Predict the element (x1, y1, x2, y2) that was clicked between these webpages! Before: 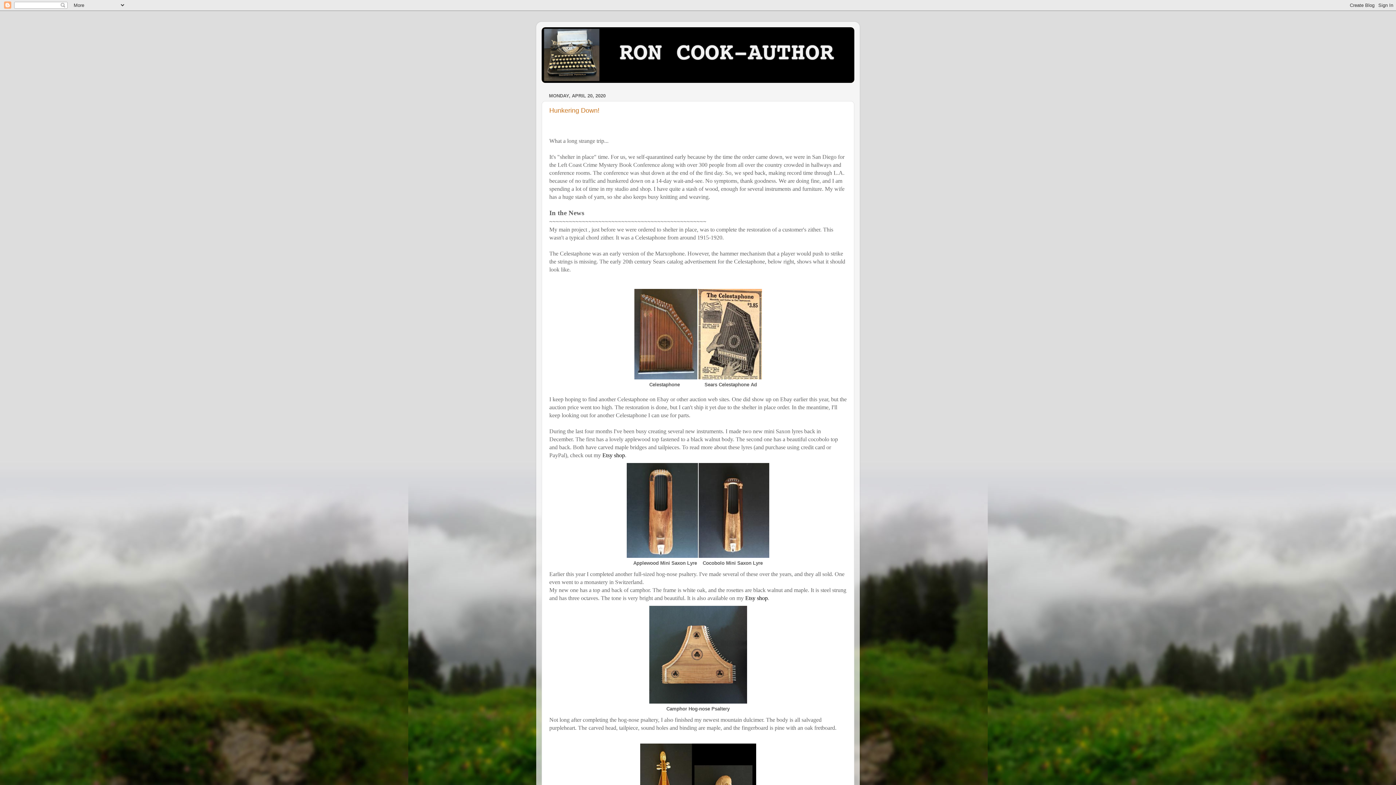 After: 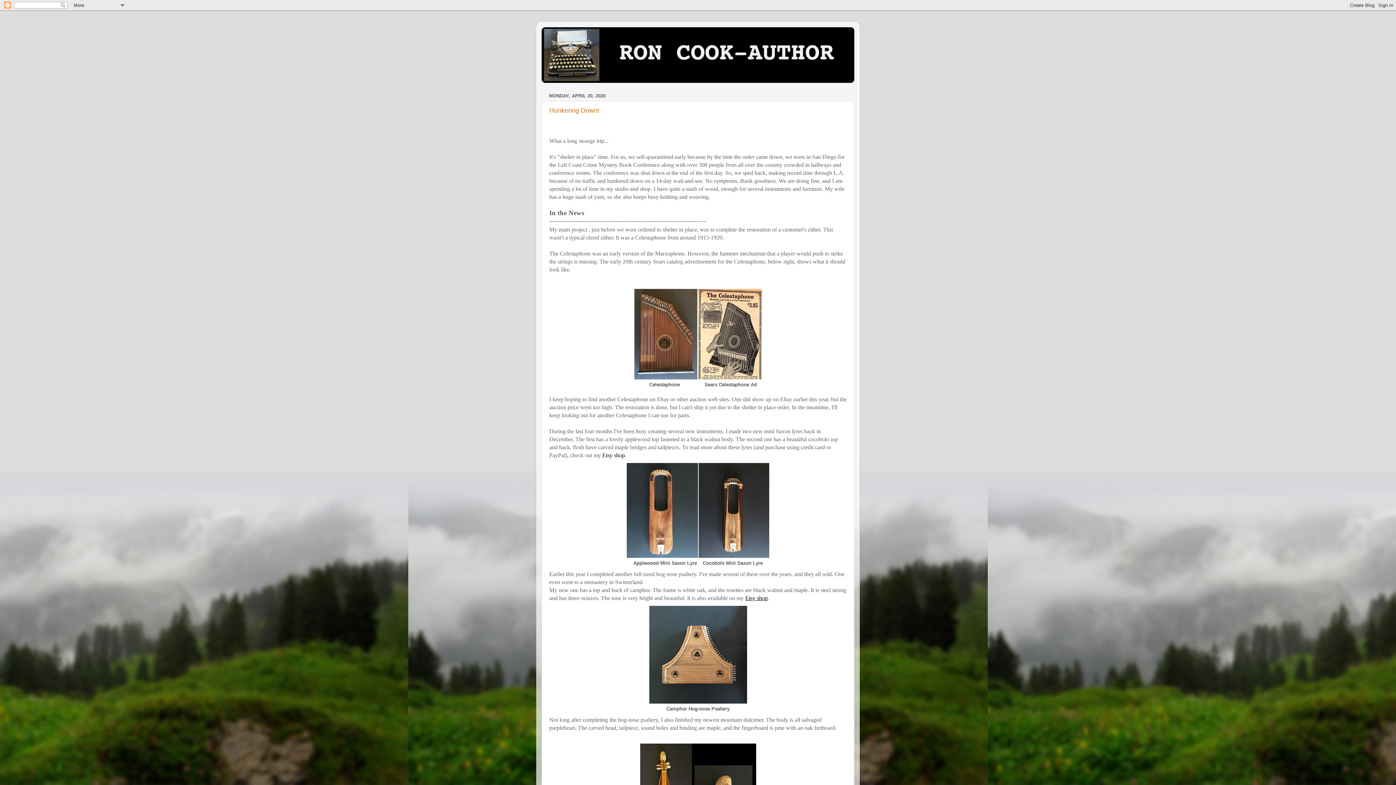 Action: label: Etsy shop bbox: (745, 595, 768, 601)